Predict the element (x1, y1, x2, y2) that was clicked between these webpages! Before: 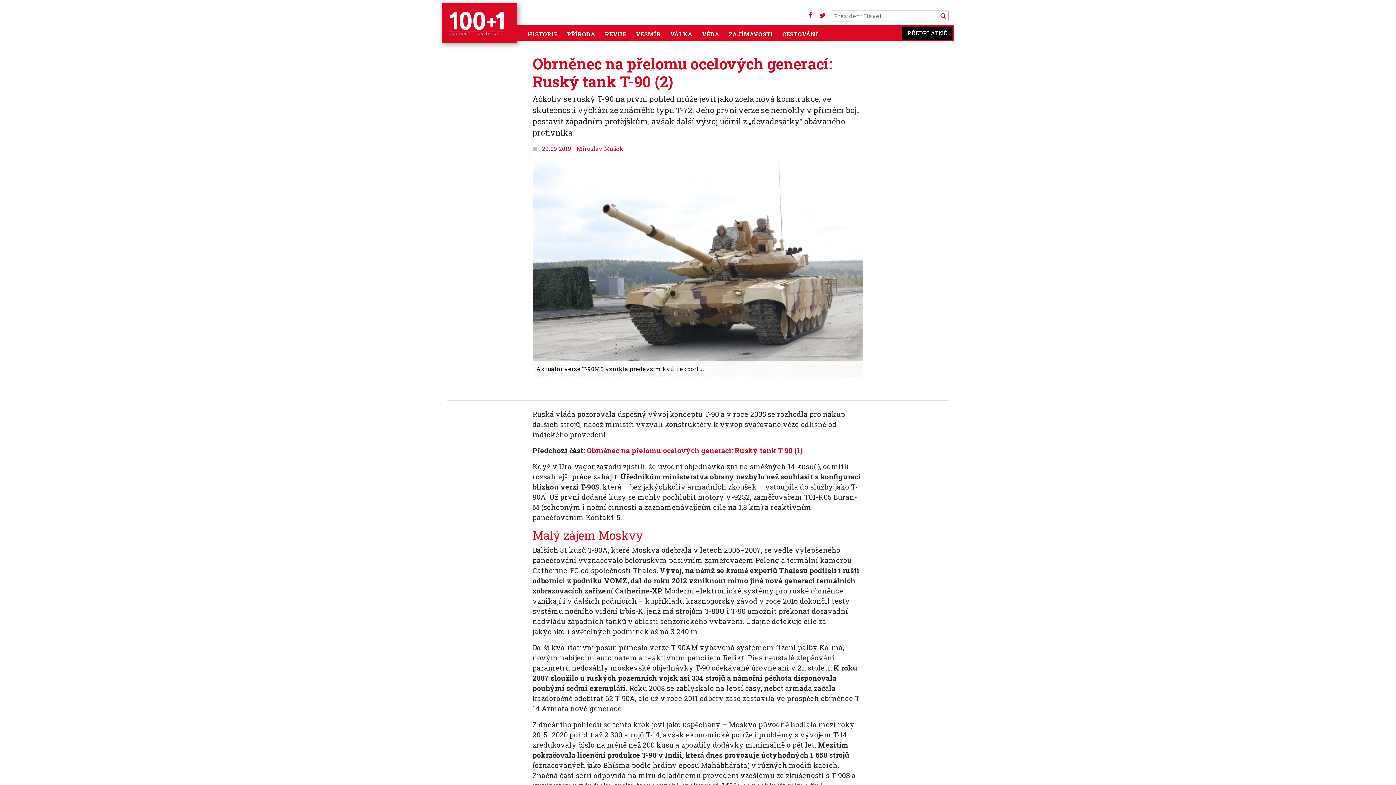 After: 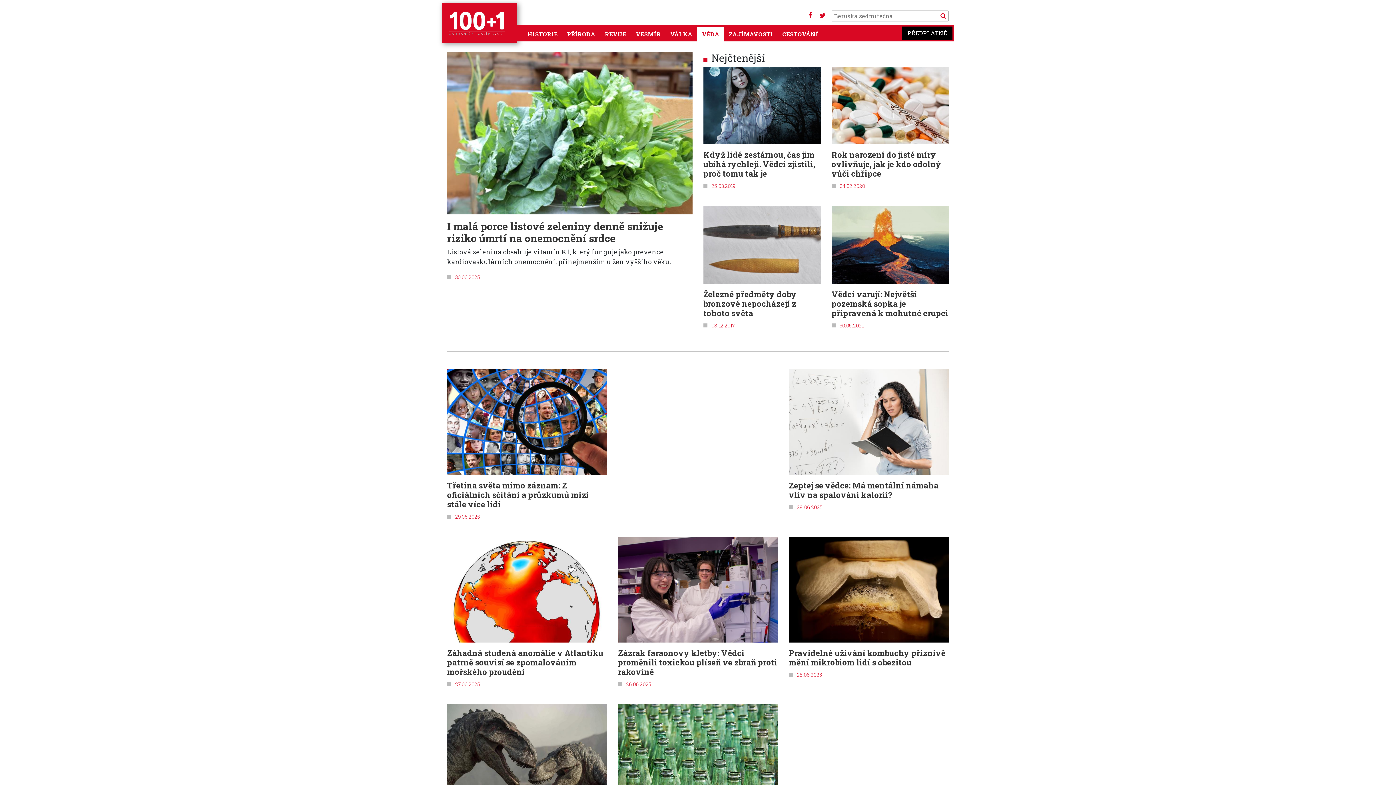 Action: bbox: (699, 26, 722, 41) label: VĚDA